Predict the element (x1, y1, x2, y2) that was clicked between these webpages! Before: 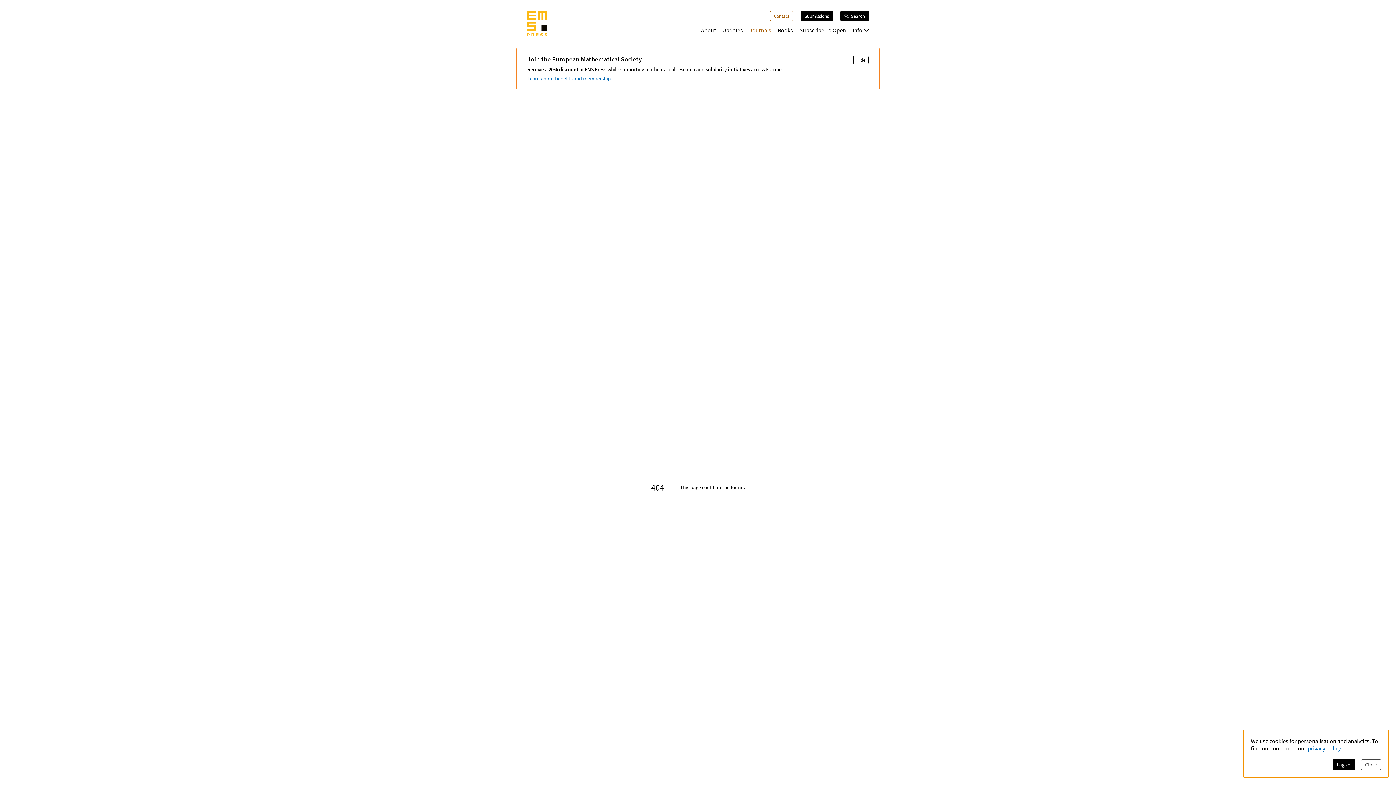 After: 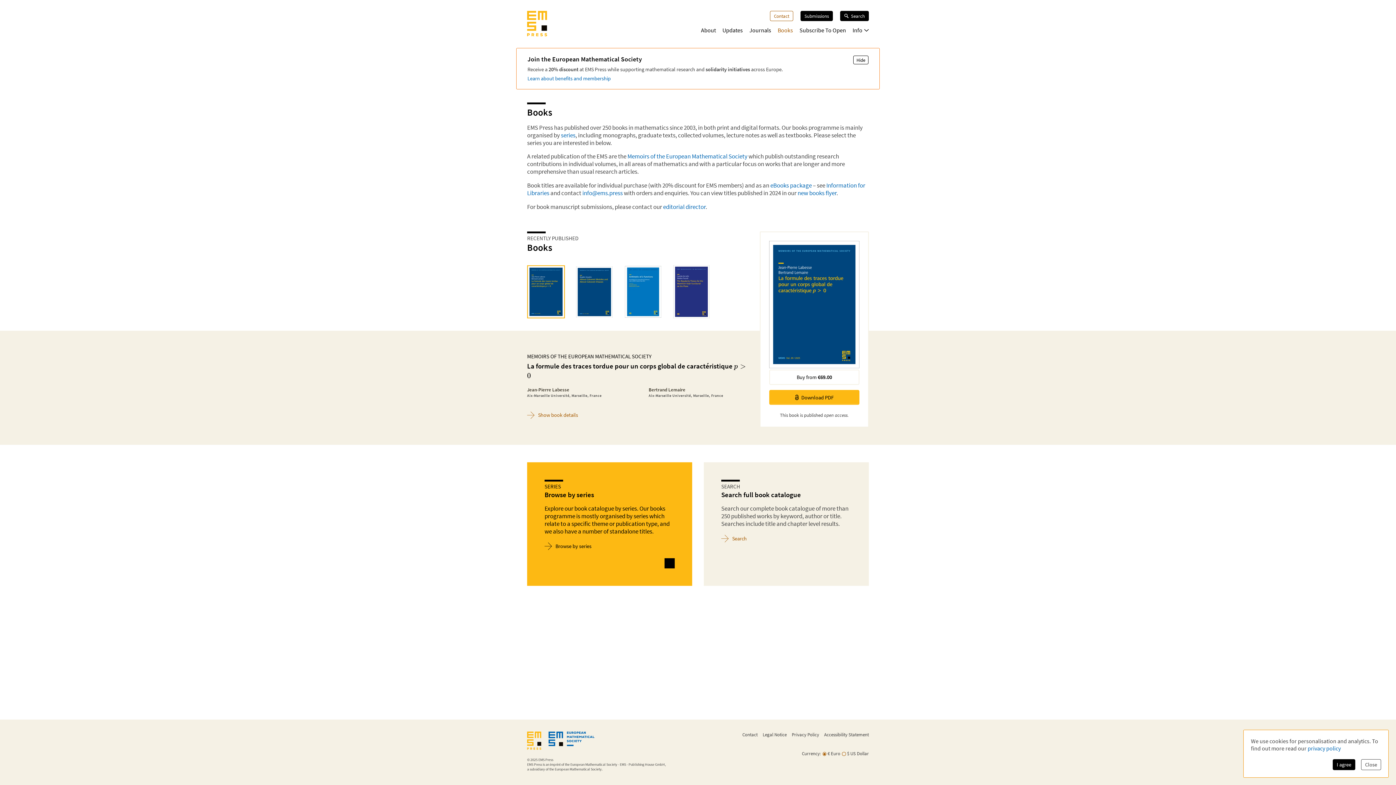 Action: bbox: (777, 26, 793, 33) label: Books